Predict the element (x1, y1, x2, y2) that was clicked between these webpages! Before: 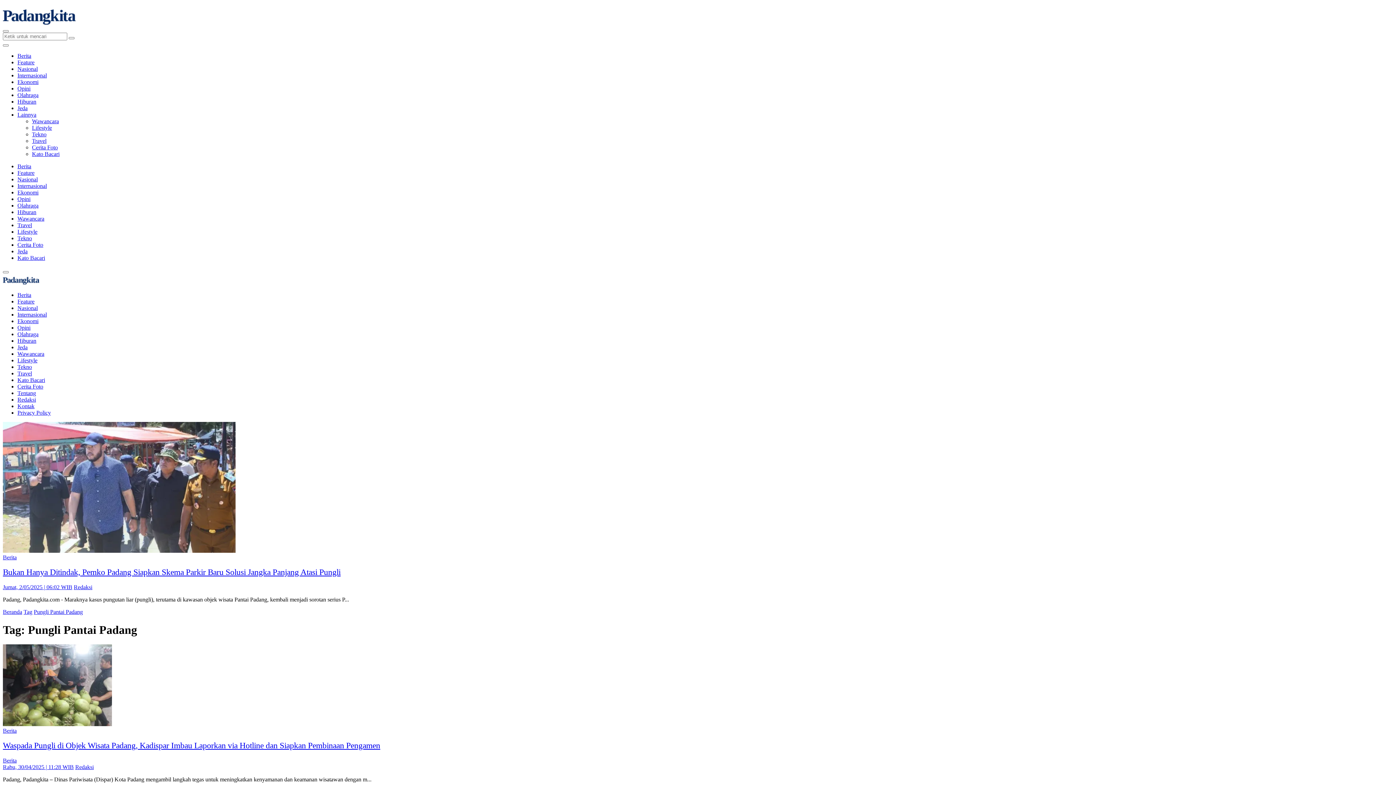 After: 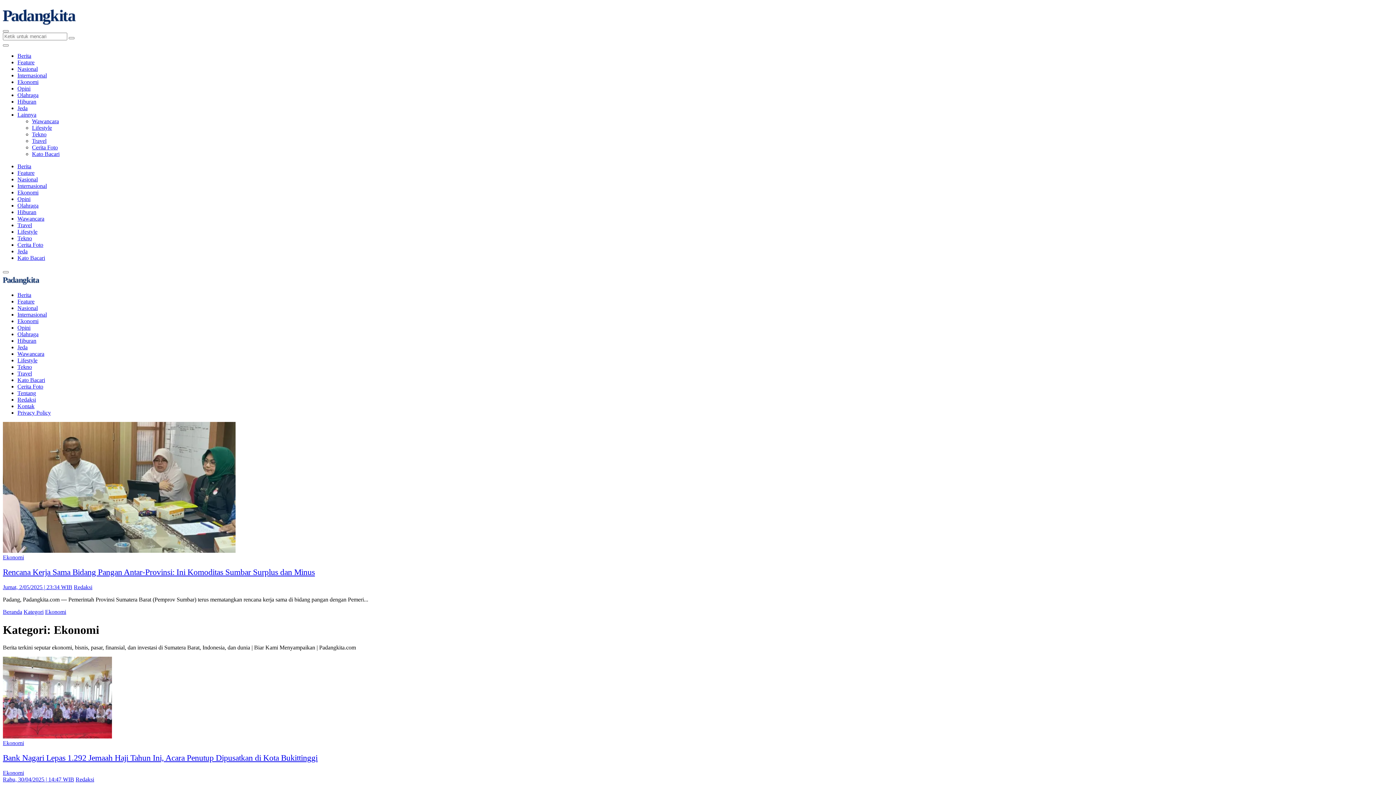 Action: bbox: (17, 189, 38, 195) label: Ekonomi